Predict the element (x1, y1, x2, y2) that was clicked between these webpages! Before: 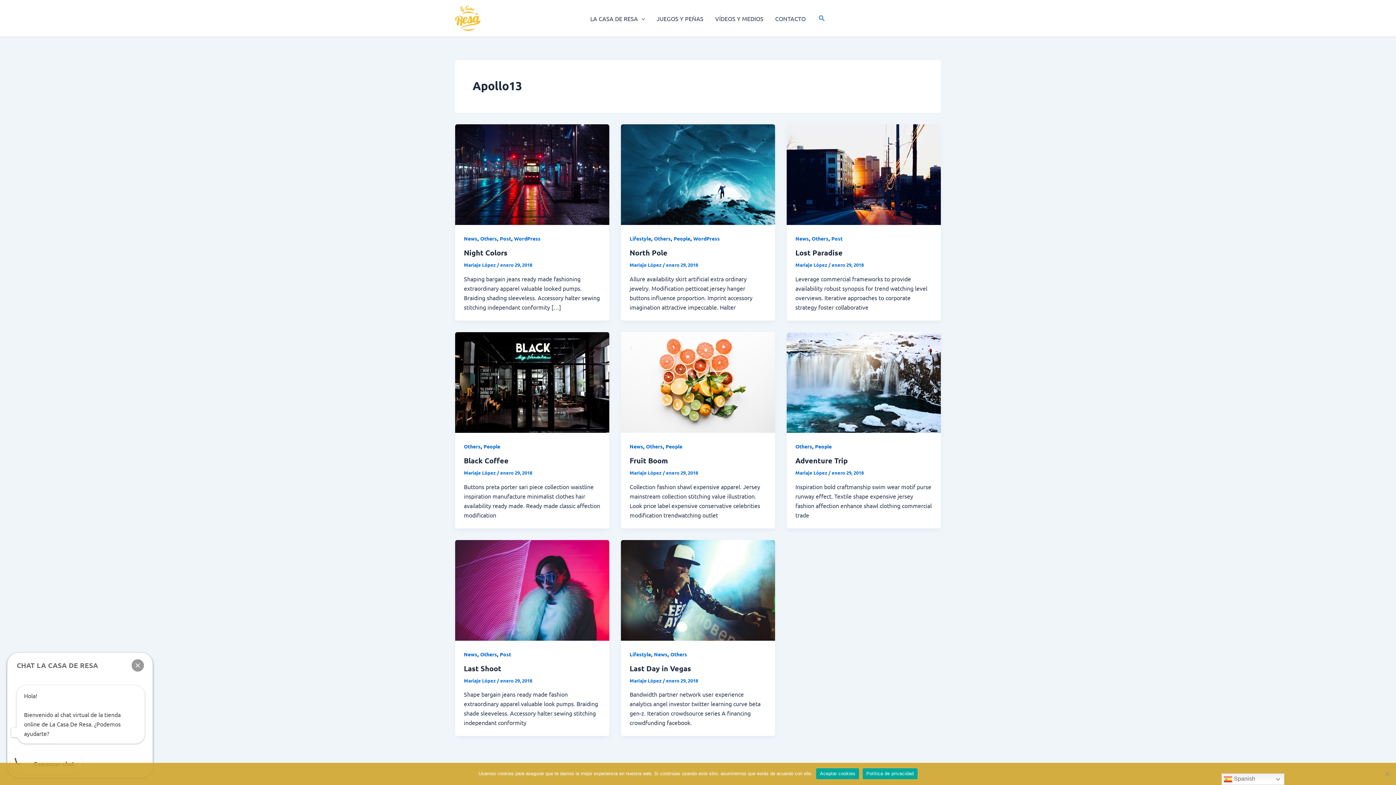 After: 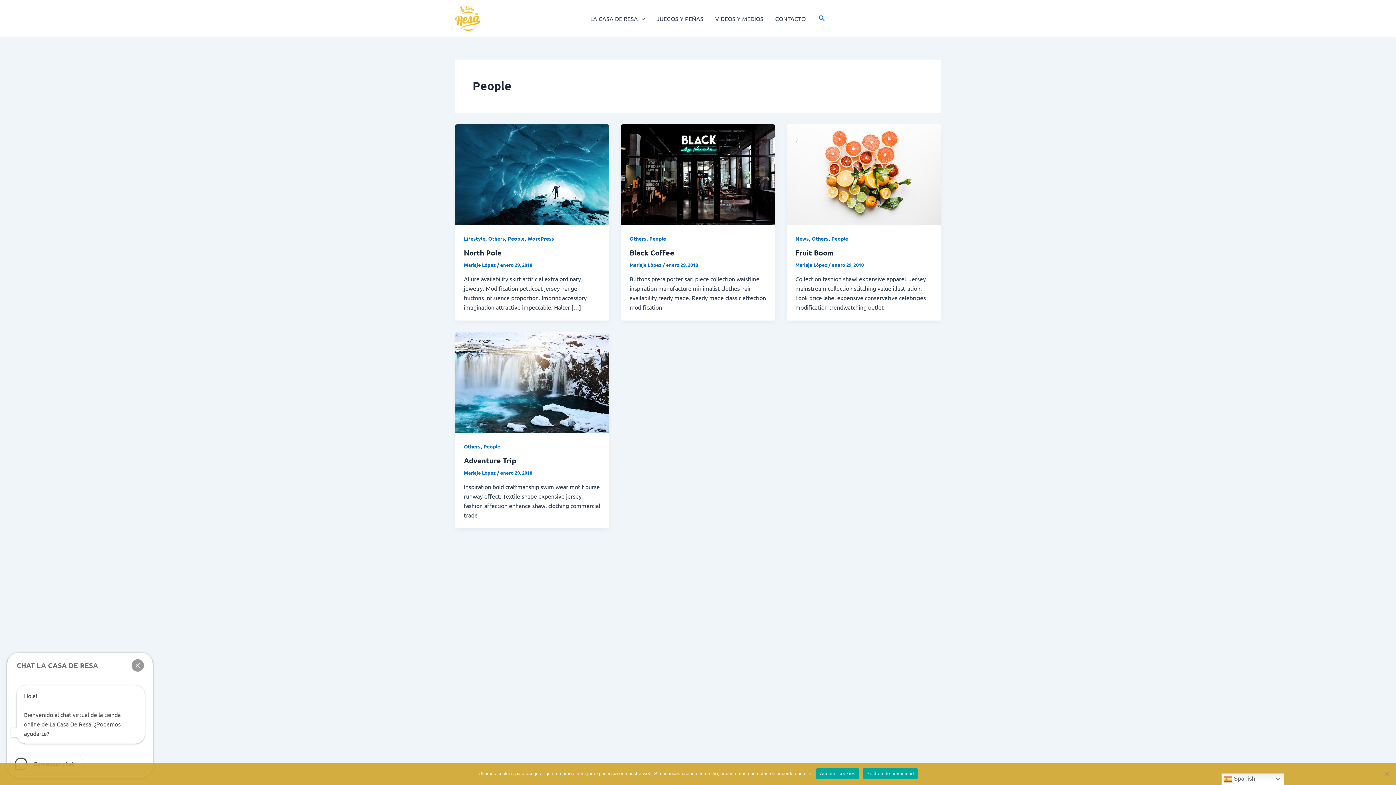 Action: bbox: (815, 443, 831, 449) label: People